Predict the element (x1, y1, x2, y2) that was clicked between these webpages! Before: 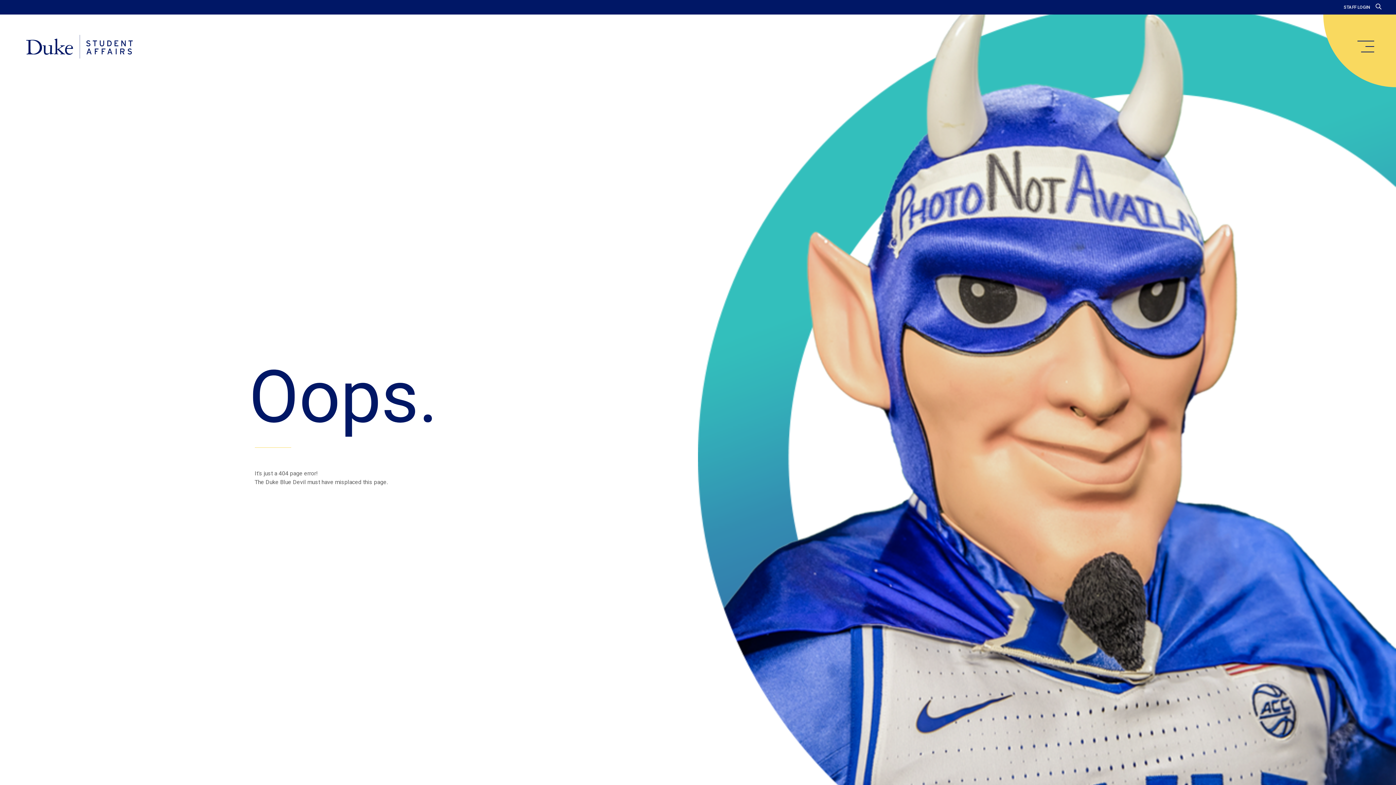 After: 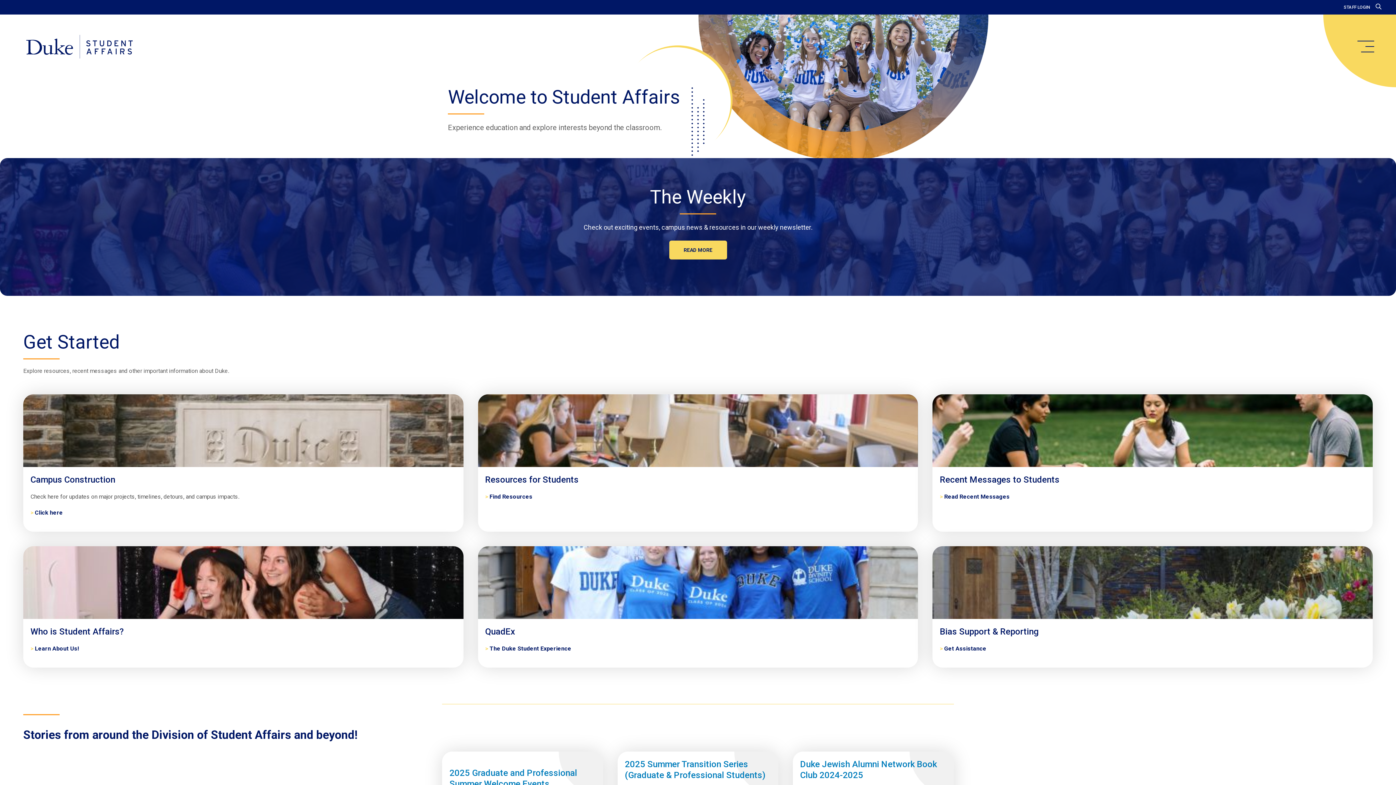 Action: bbox: (20, 34, 138, 59) label: Home